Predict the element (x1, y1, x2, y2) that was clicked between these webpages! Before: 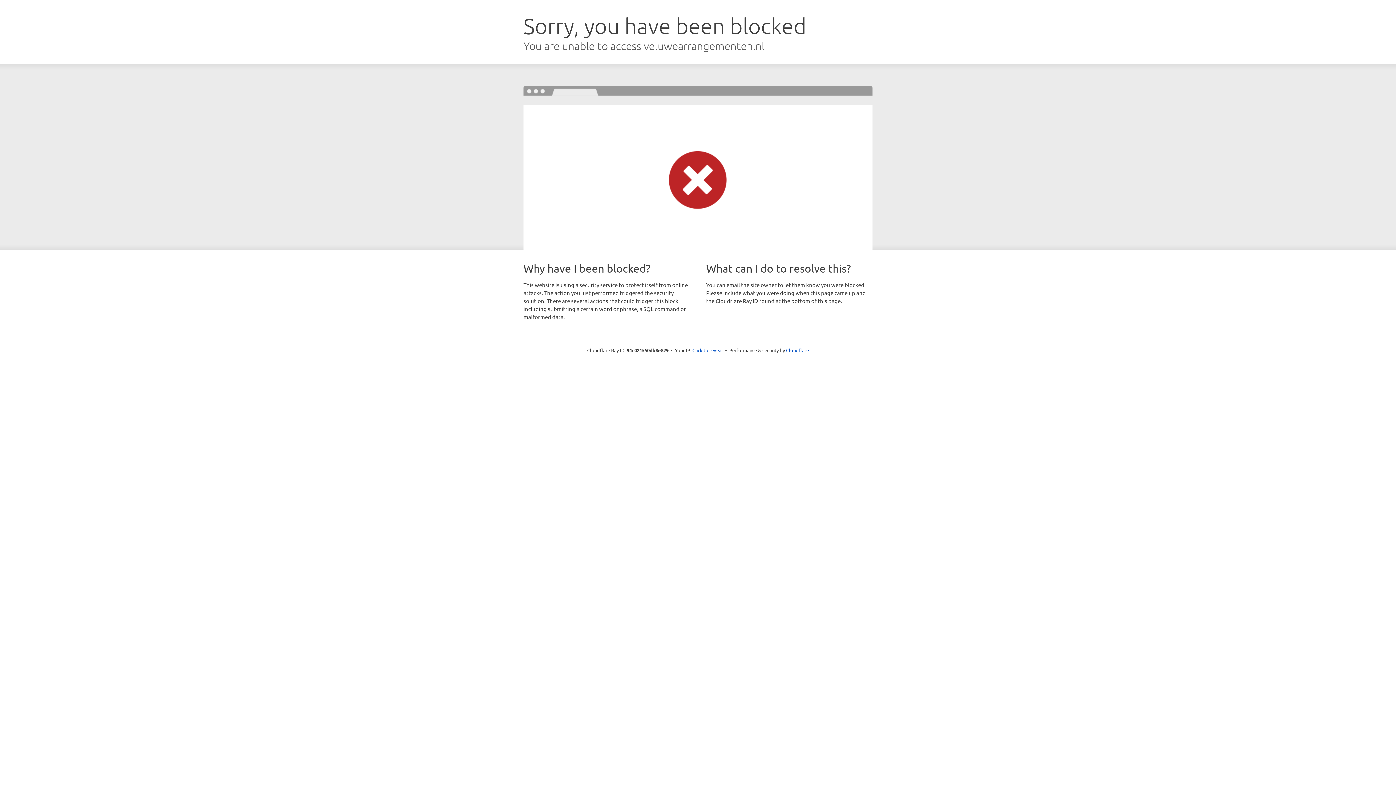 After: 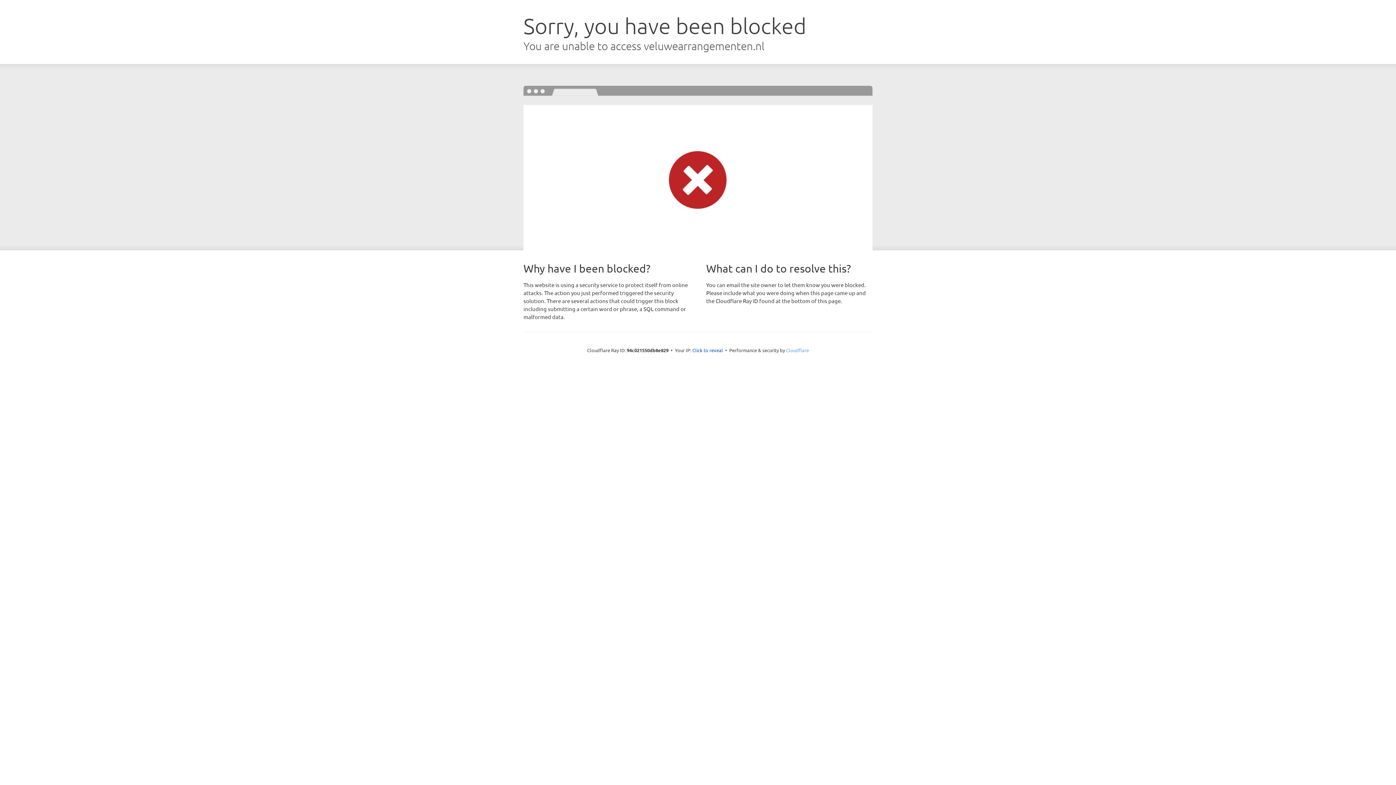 Action: label: Cloudflare bbox: (786, 347, 809, 353)